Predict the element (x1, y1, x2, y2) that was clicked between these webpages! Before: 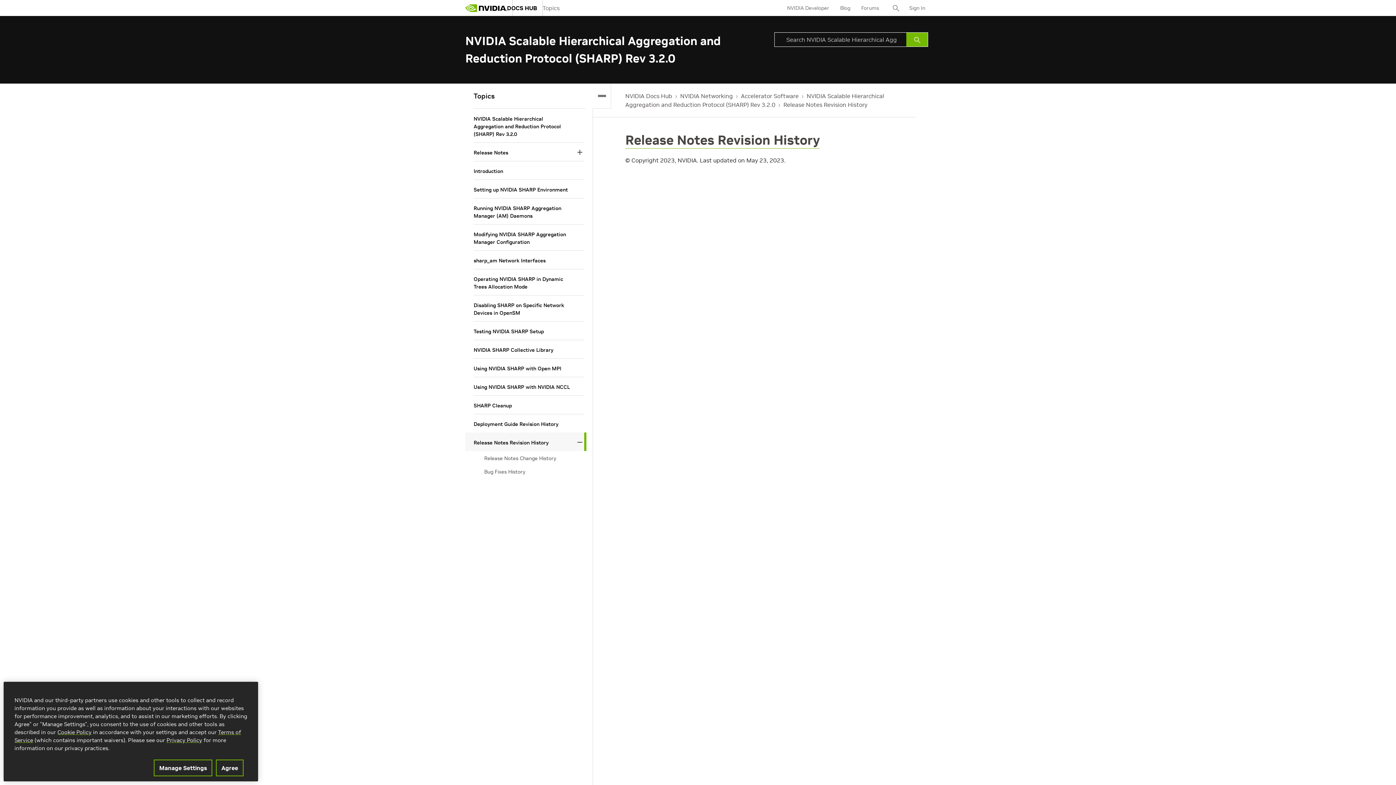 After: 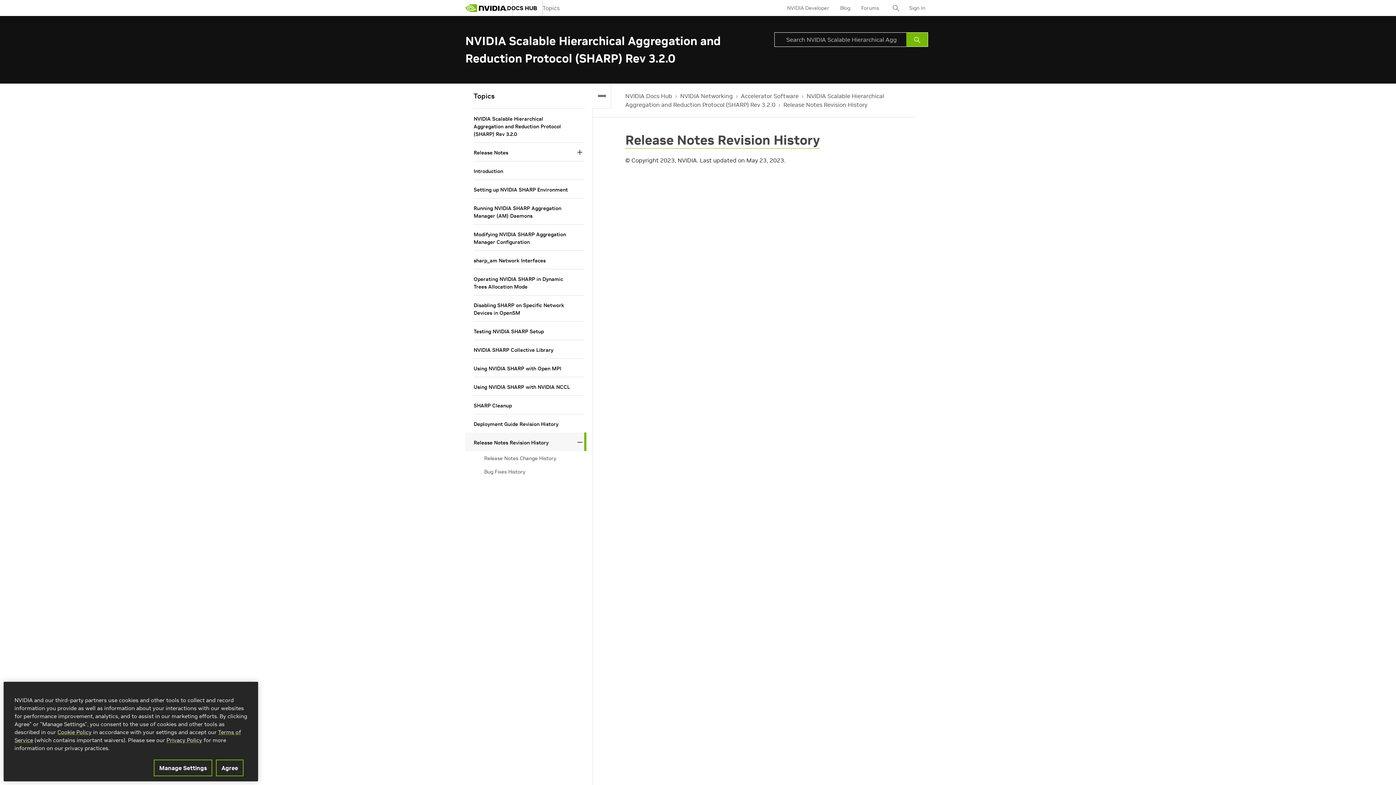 Action: label: Release Notes Revision History bbox: (783, 101, 867, 108)